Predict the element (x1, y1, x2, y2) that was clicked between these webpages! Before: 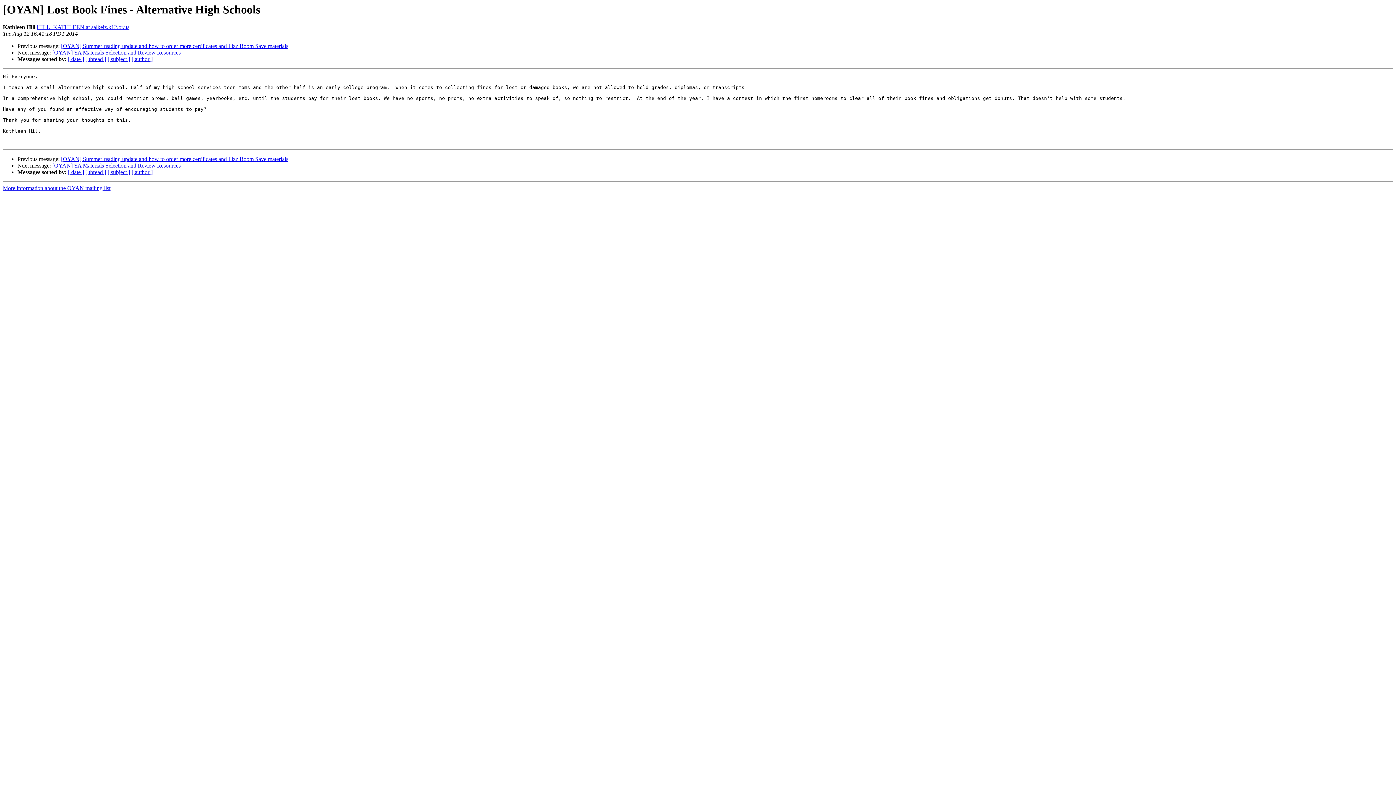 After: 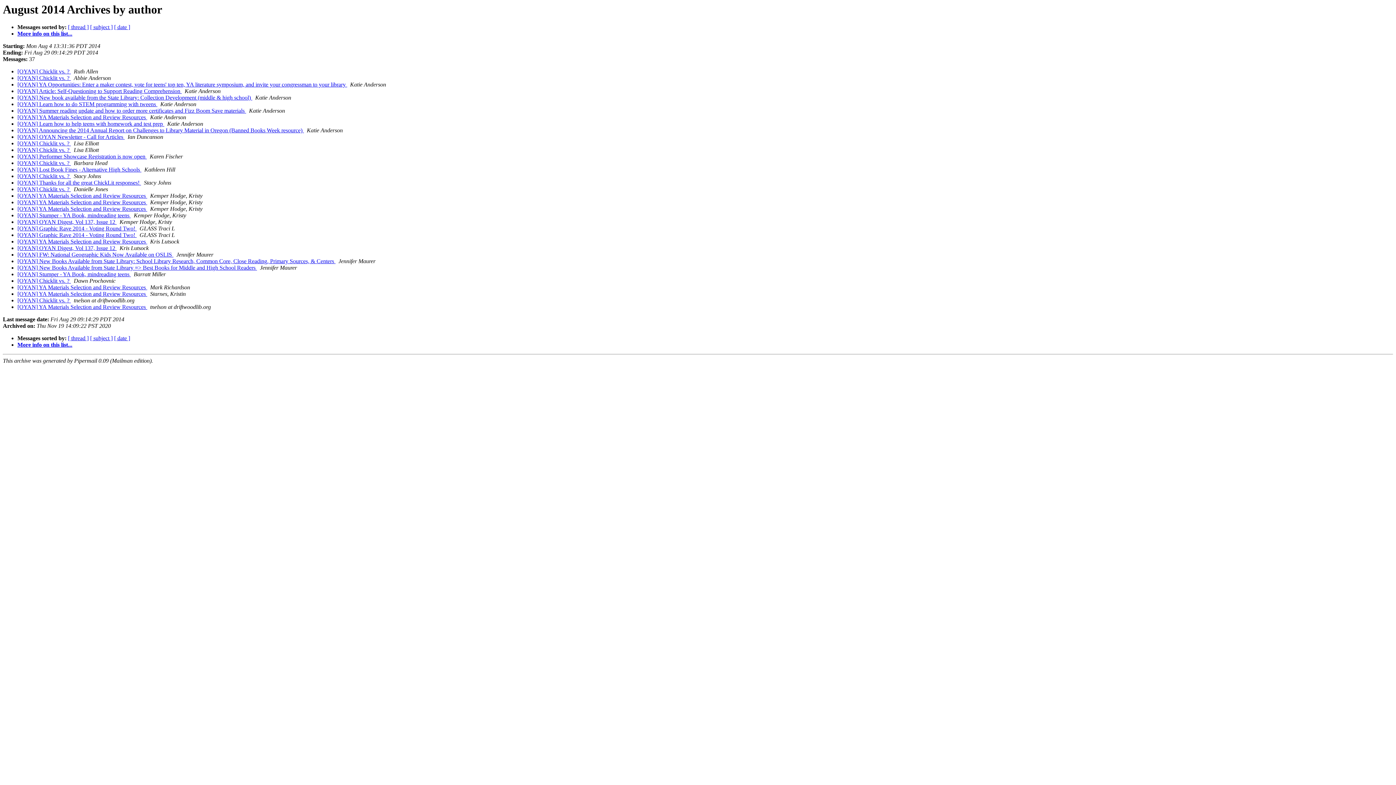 Action: label: [ author ] bbox: (131, 56, 152, 62)